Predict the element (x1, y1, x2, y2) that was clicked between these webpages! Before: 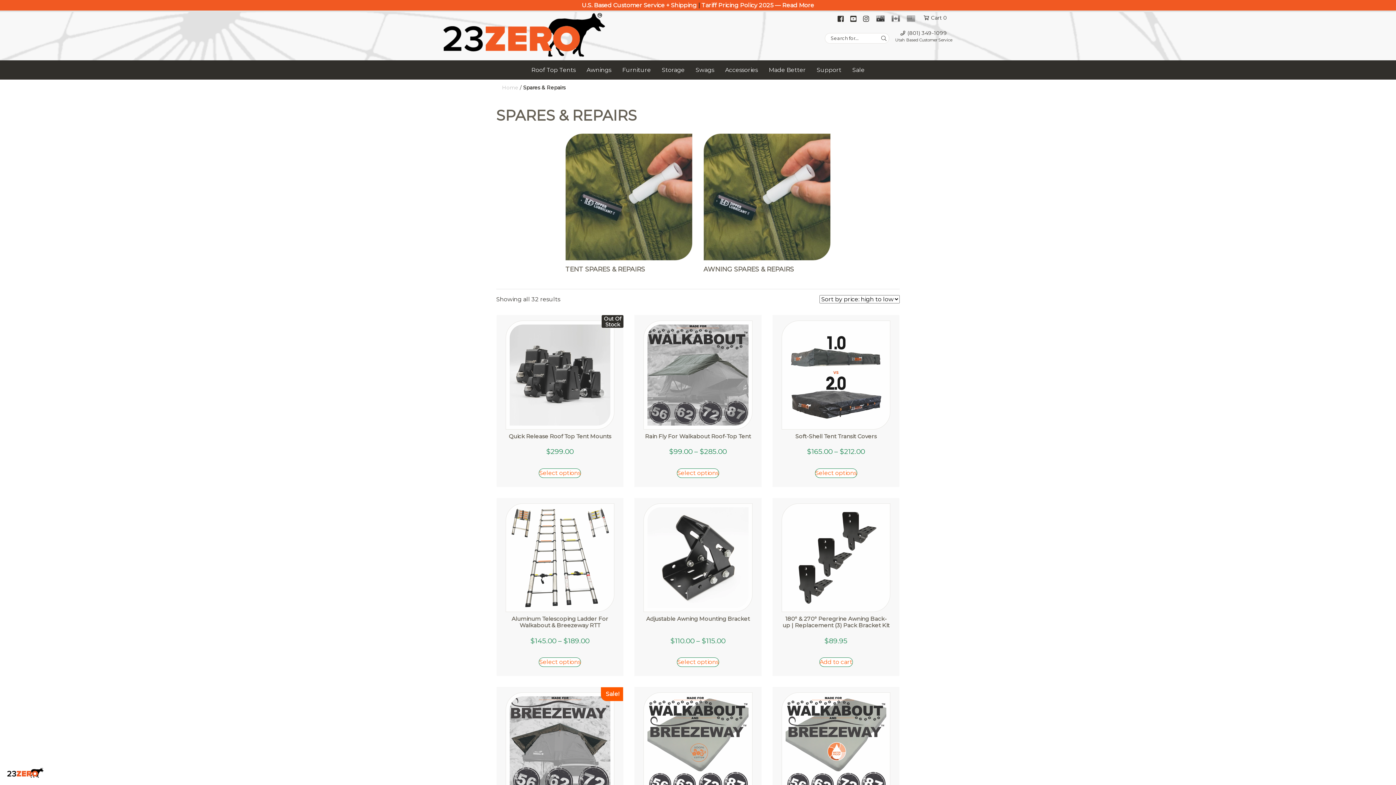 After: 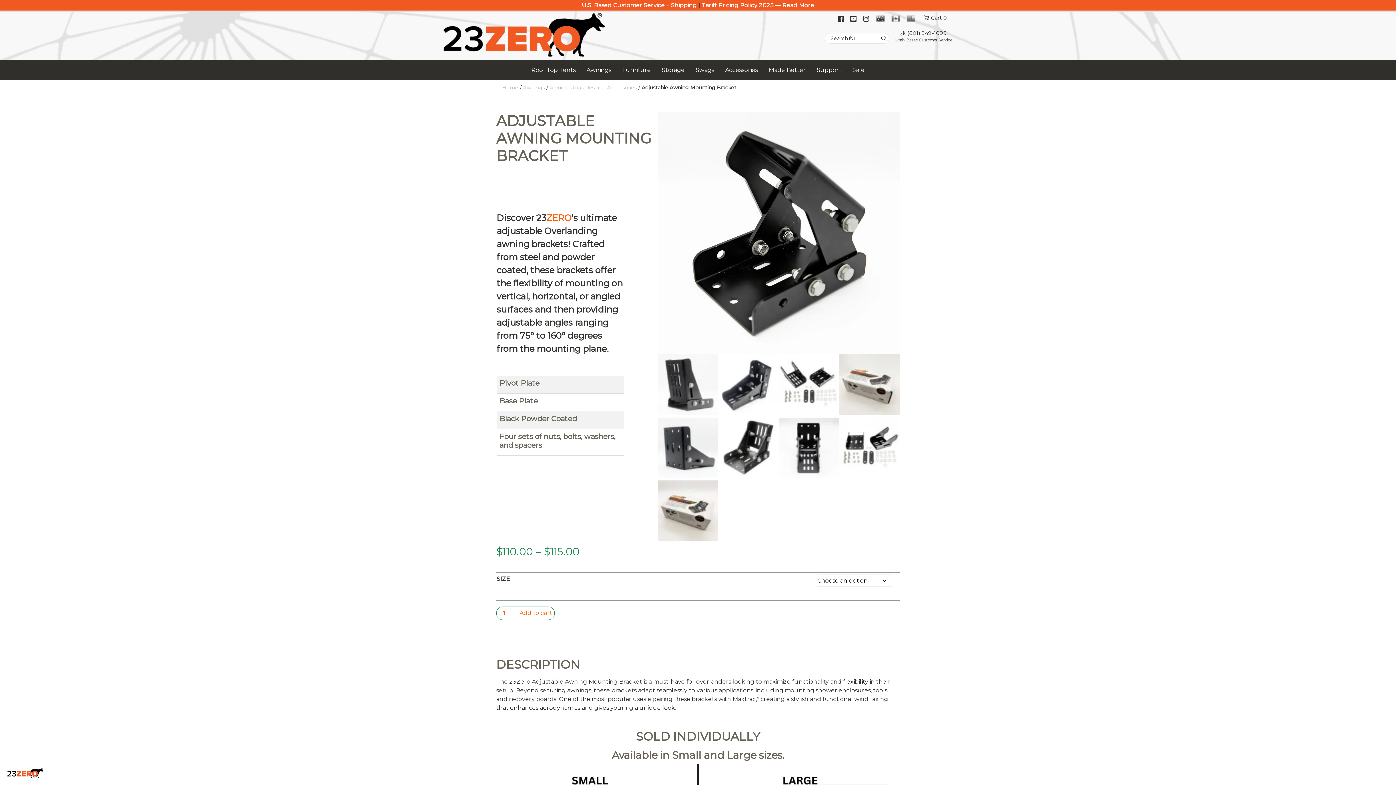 Action: label: Adjustable Awning Mounting Bracket
$110.00 – $115.00 bbox: (643, 503, 752, 622)